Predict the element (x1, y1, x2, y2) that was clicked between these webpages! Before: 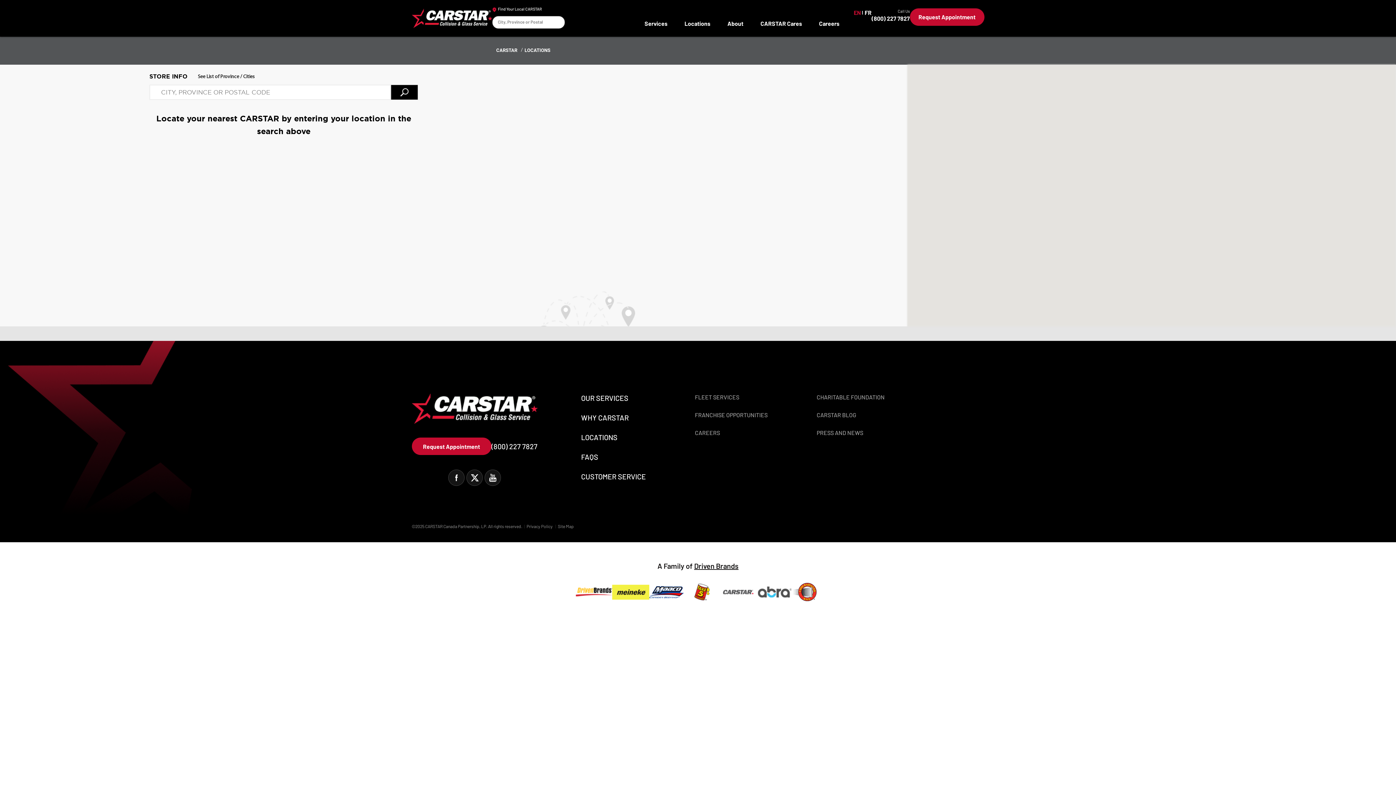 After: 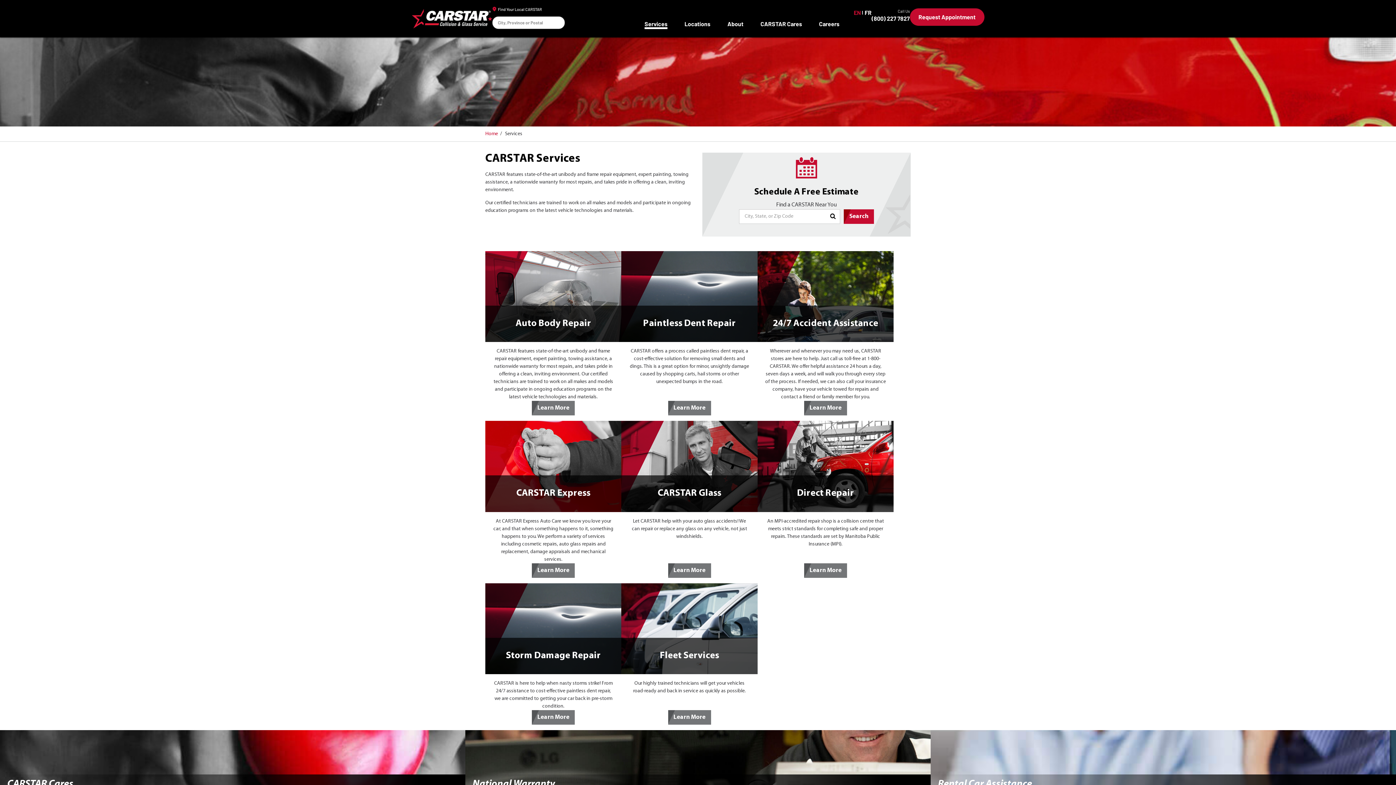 Action: bbox: (581, 393, 628, 402) label: OUR SERVICES